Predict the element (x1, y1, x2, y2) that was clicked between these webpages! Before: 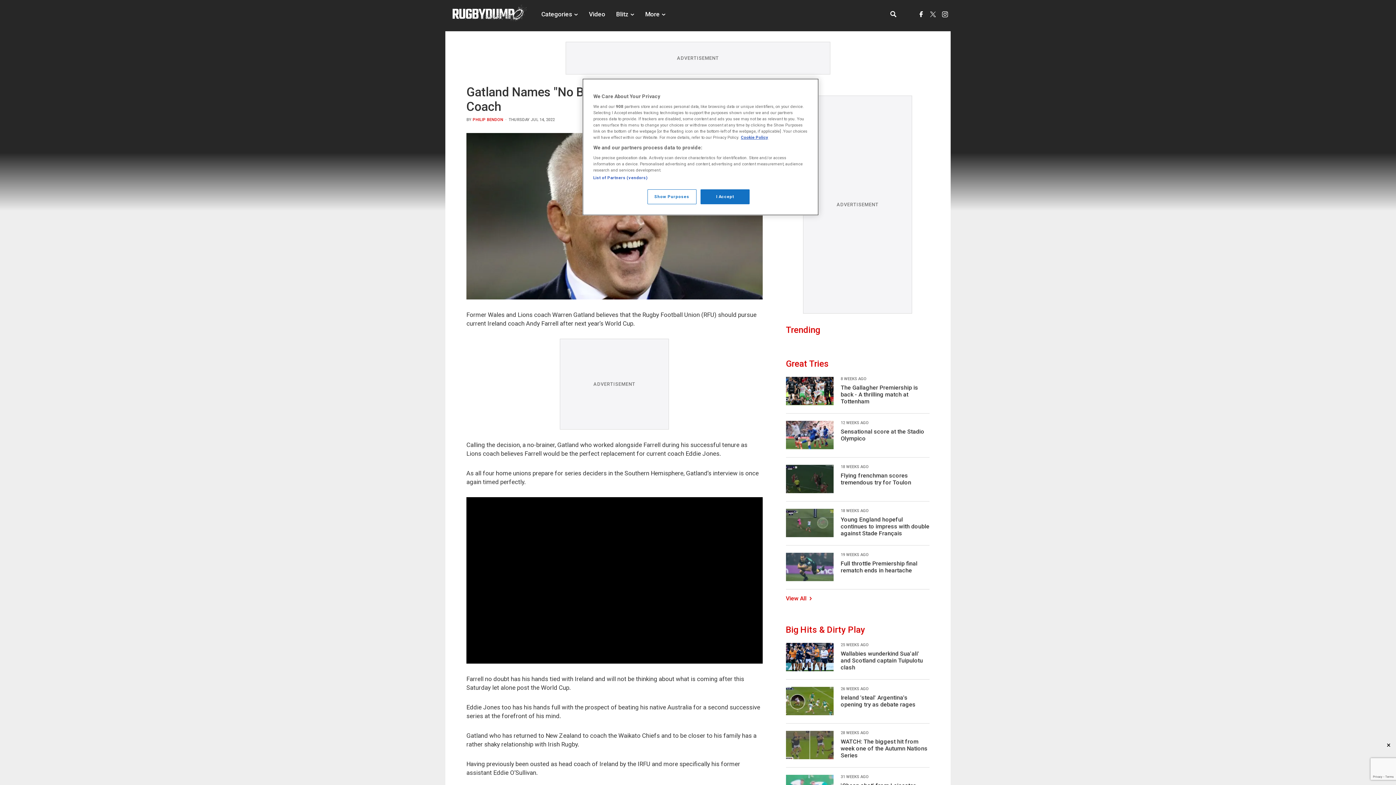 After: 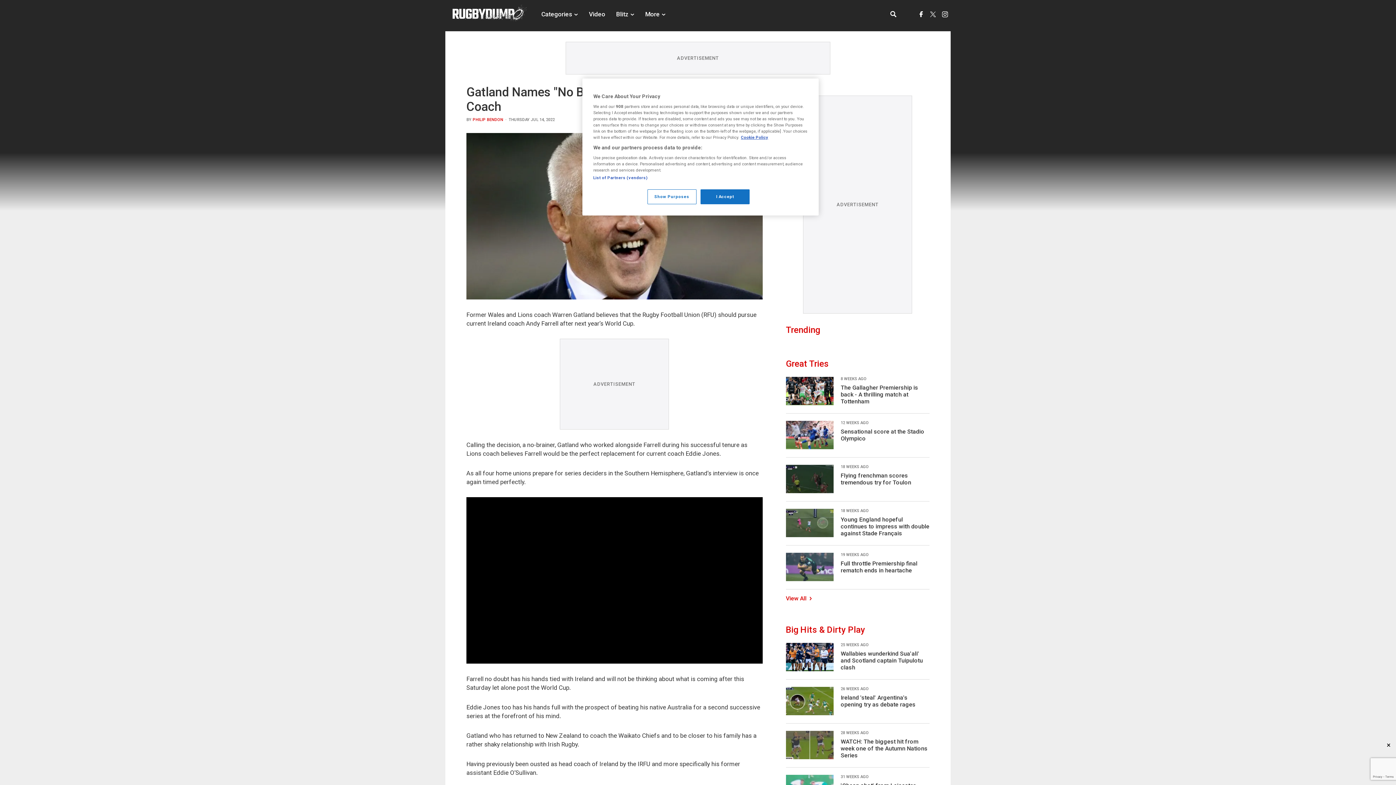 Action: bbox: (915, 8, 927, 20) label: RugbyDump facebook